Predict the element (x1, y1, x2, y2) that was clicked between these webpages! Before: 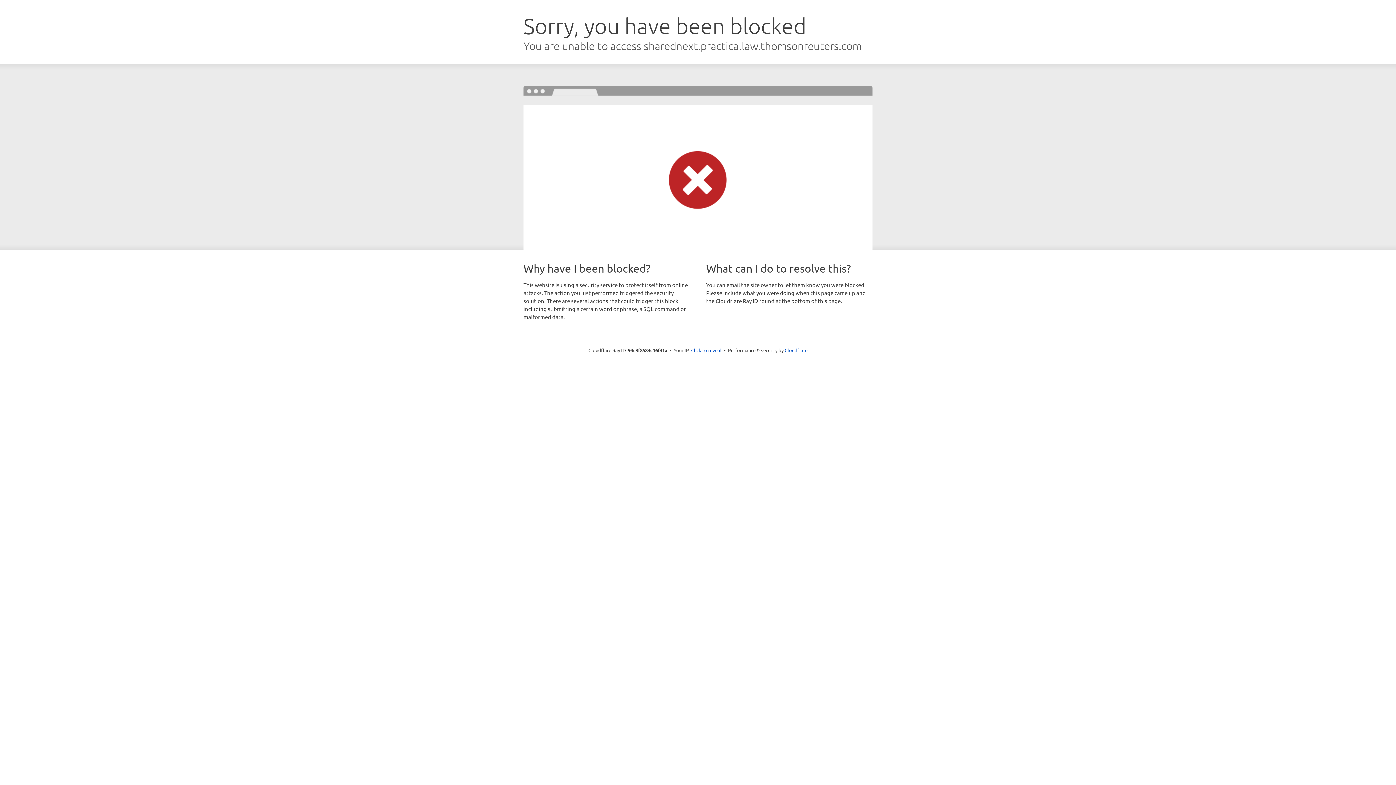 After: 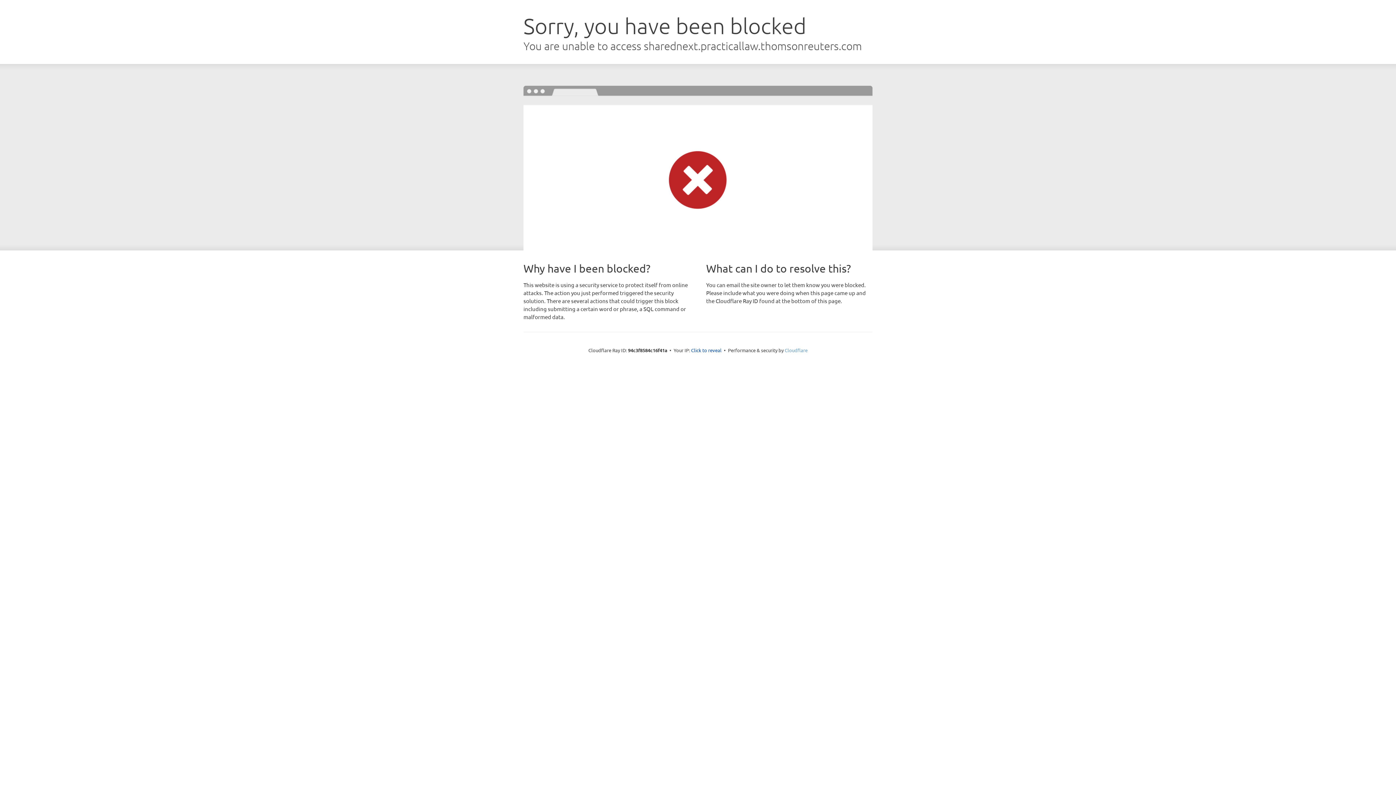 Action: bbox: (784, 347, 807, 353) label: Cloudflare